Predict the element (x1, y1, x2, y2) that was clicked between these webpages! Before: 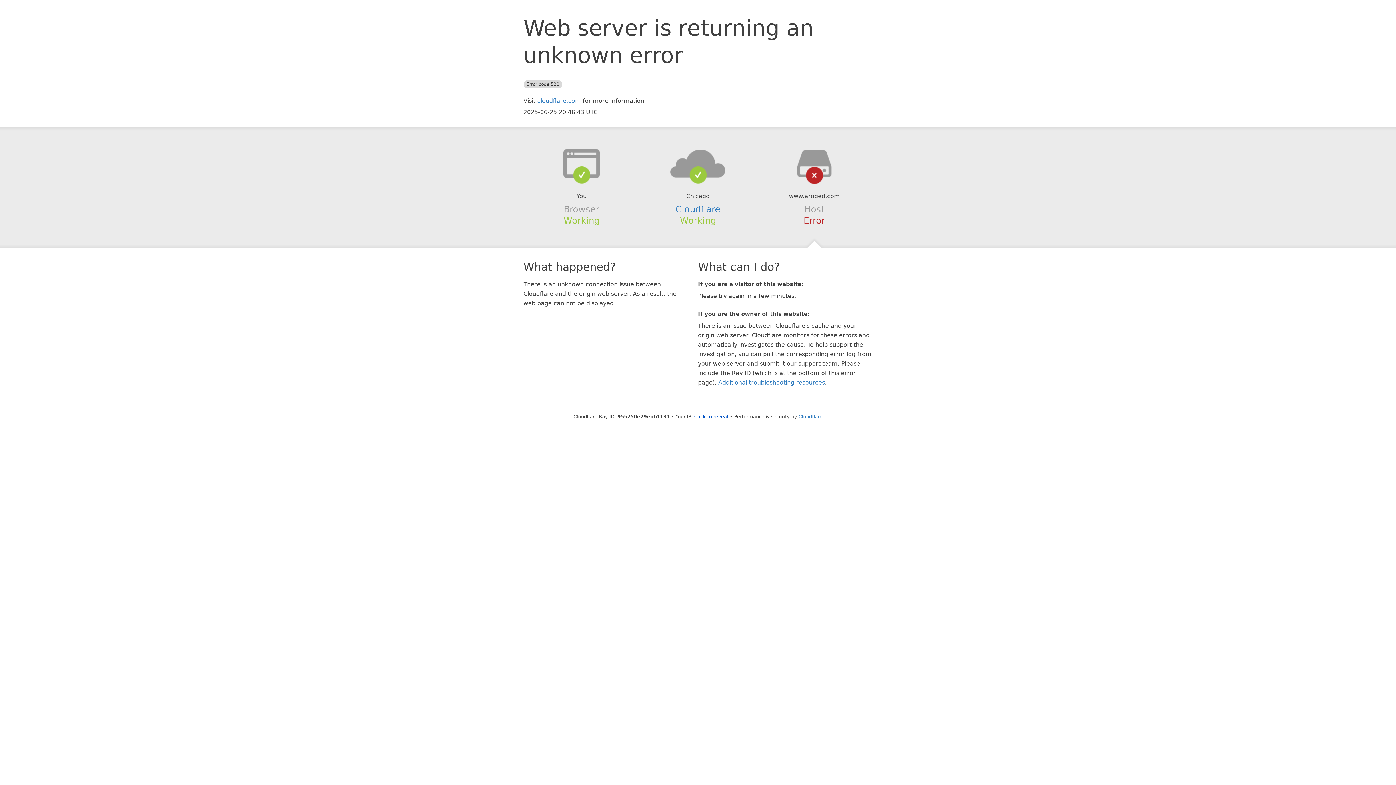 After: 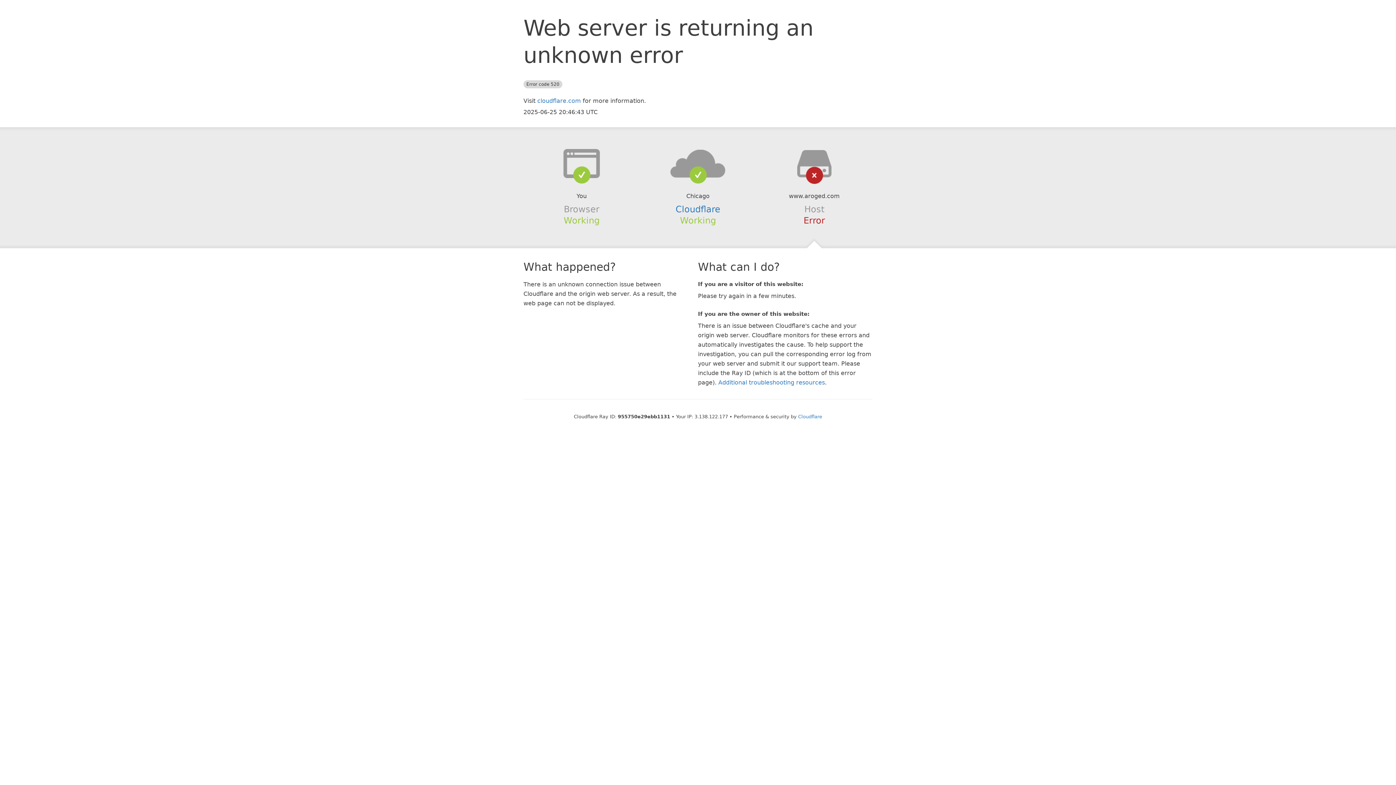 Action: bbox: (694, 414, 728, 419) label: Click to reveal